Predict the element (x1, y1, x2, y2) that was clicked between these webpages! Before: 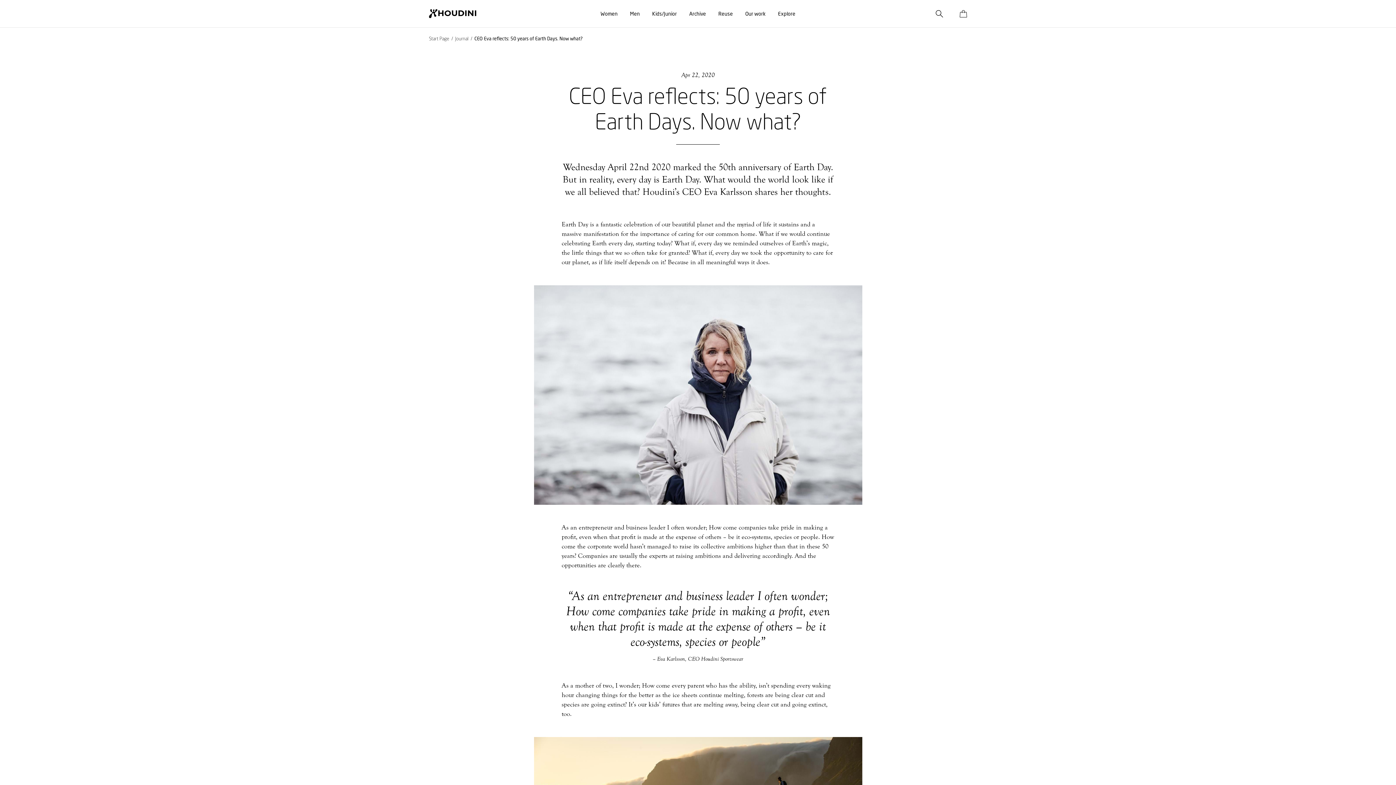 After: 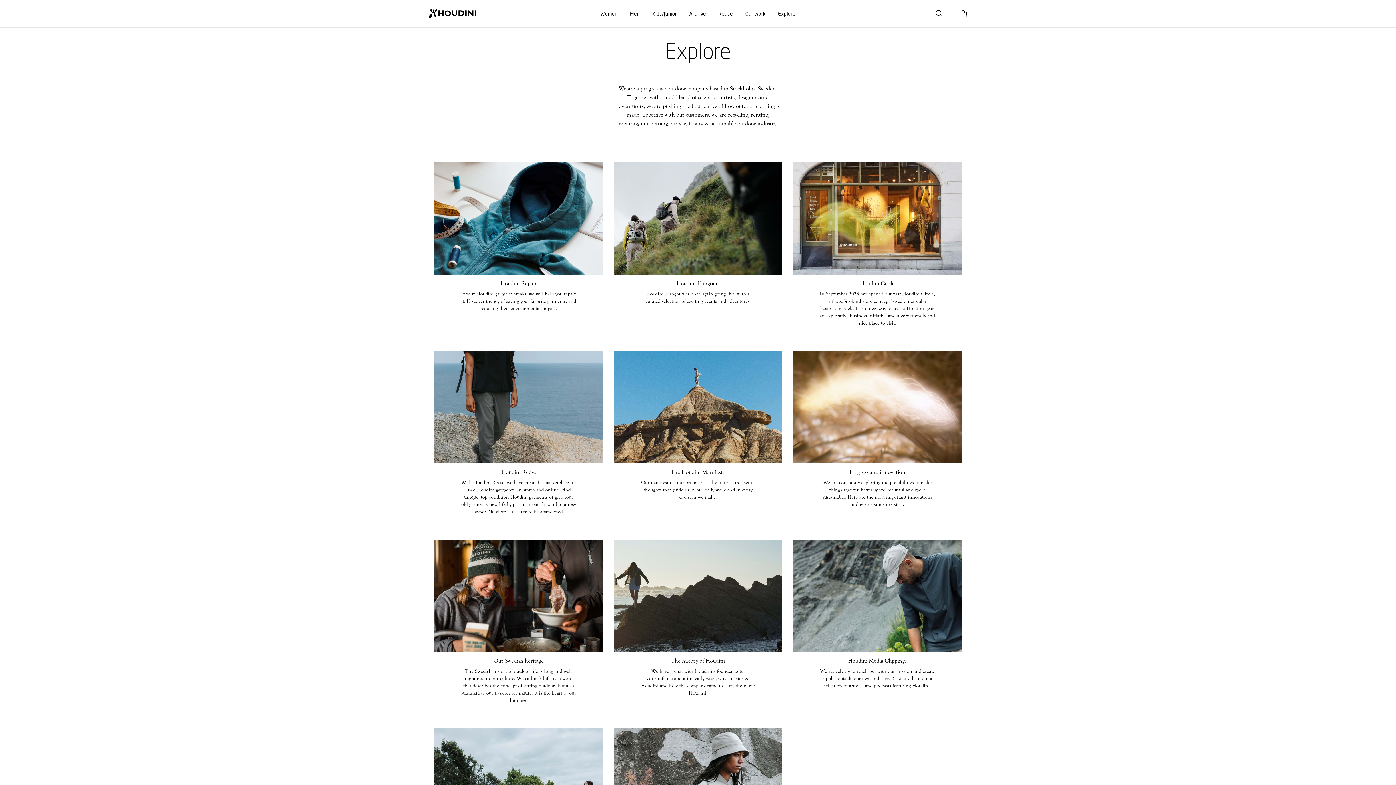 Action: label: Explore bbox: (772, 0, 801, 27)